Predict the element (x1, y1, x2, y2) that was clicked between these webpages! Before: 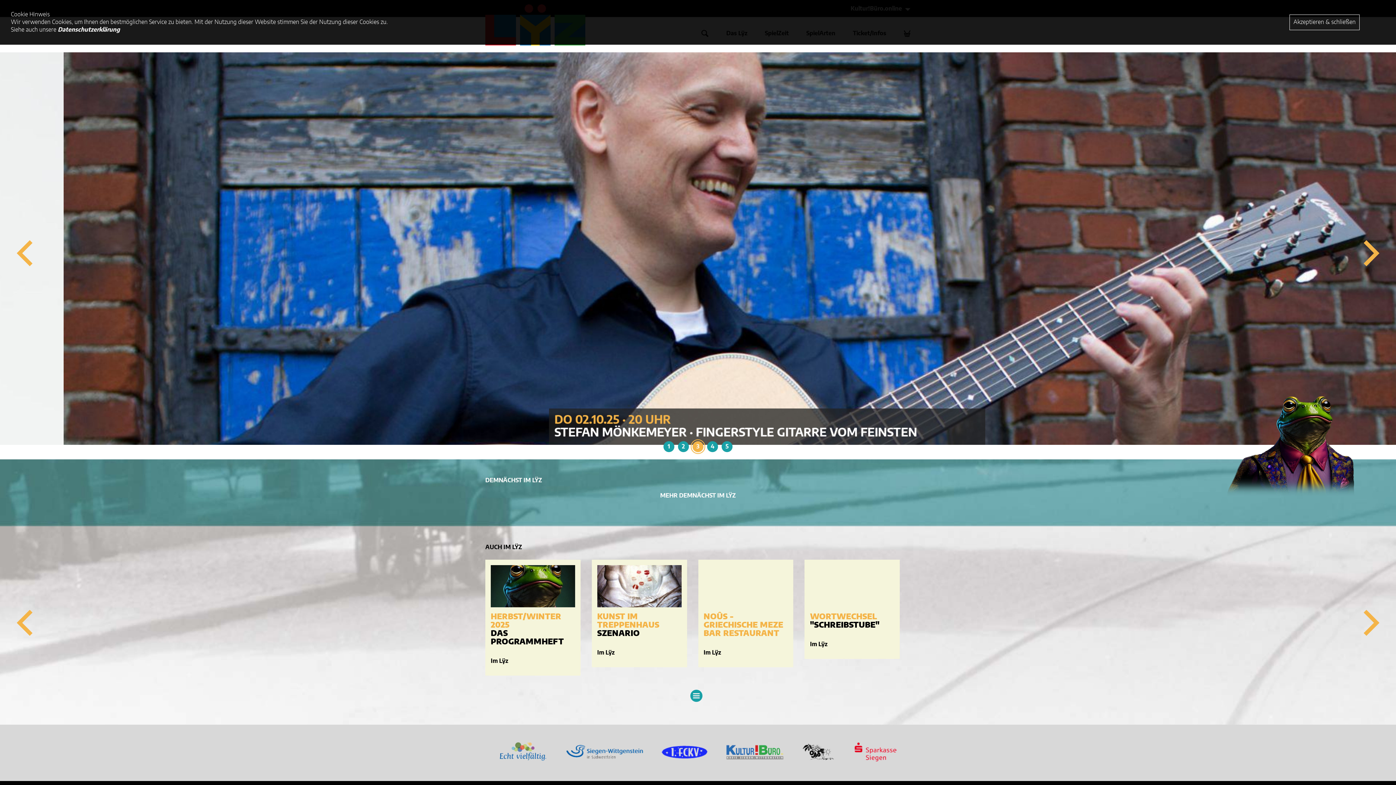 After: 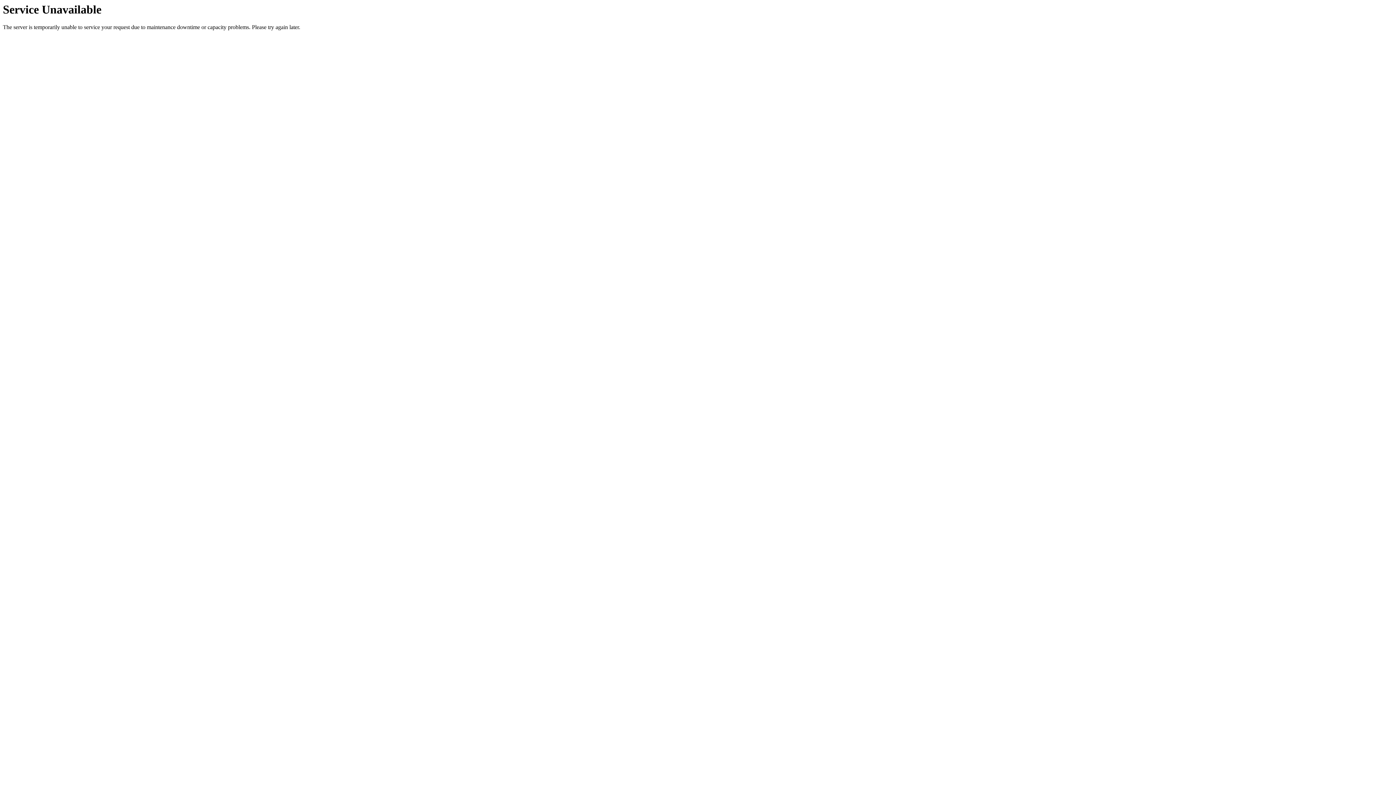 Action: bbox: (703, 613, 788, 656) label: NOÛS - GRIECHISCHE MEZE BAR RESTAURANT



Im Lÿz